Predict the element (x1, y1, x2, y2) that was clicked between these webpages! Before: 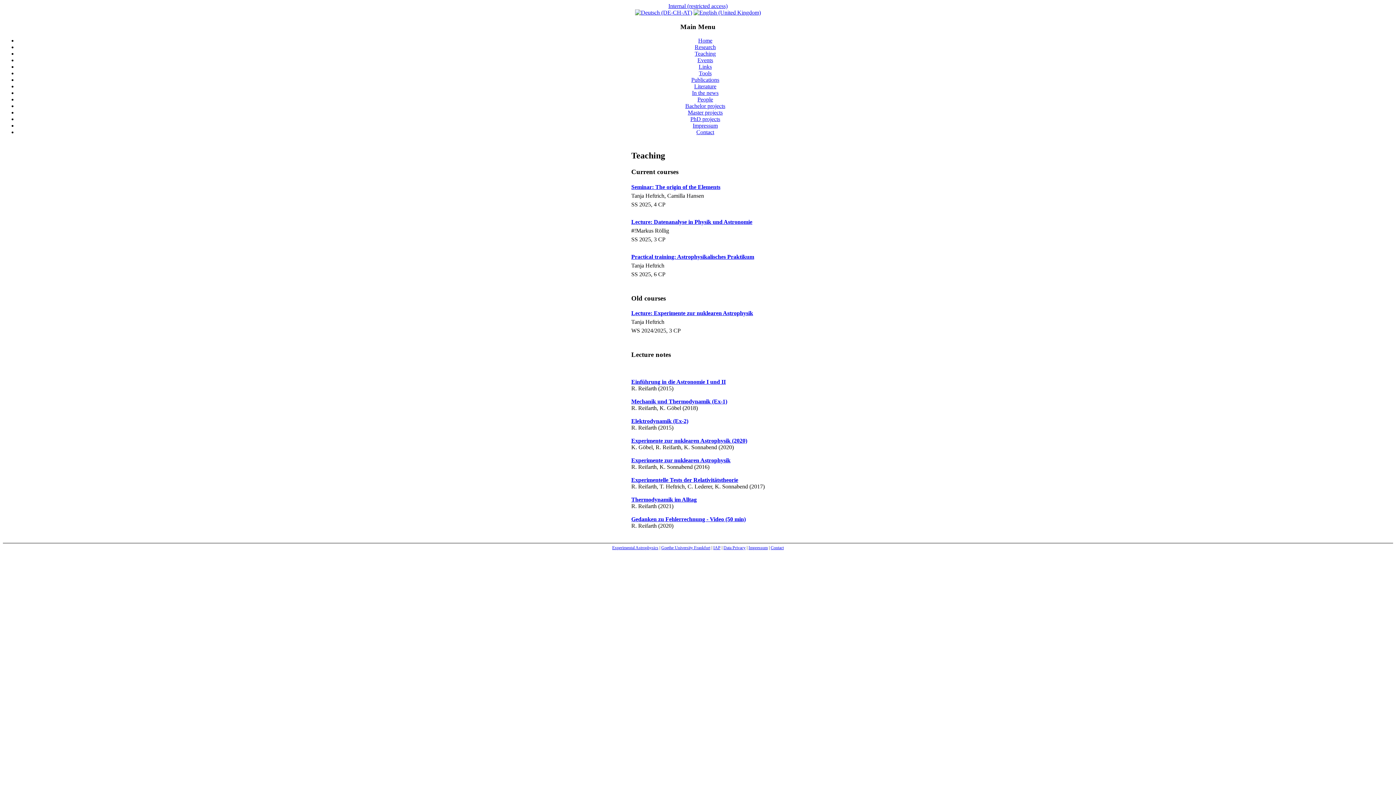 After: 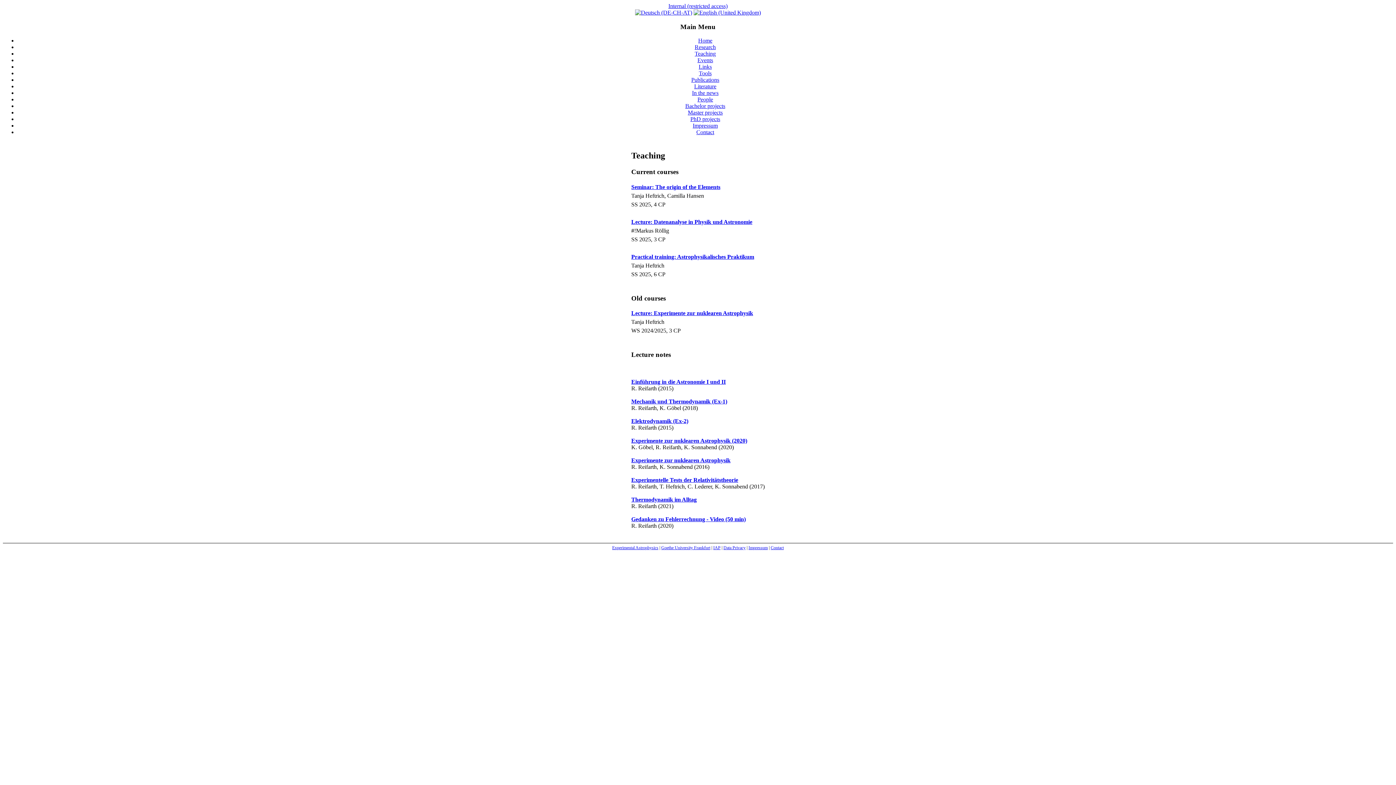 Action: bbox: (694, 50, 716, 56) label: Teaching